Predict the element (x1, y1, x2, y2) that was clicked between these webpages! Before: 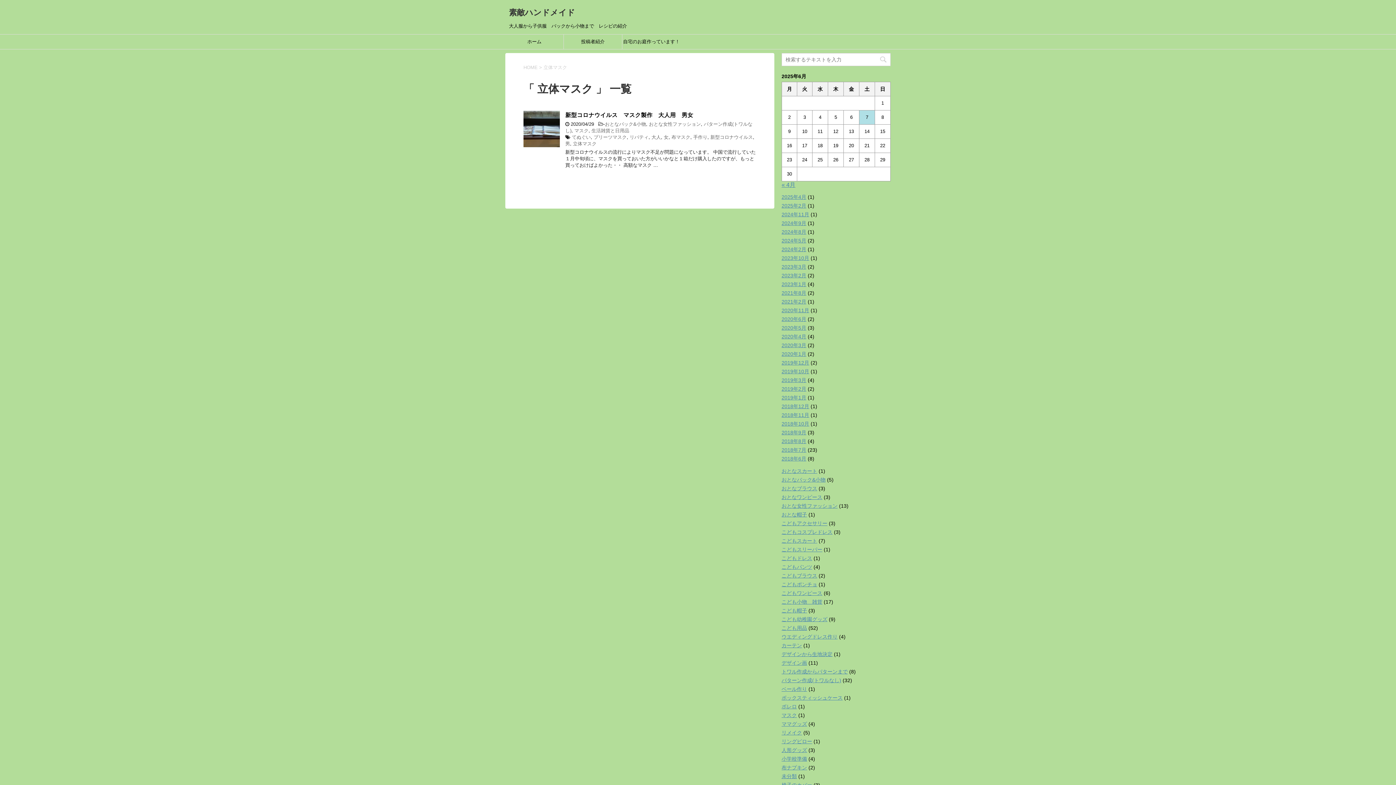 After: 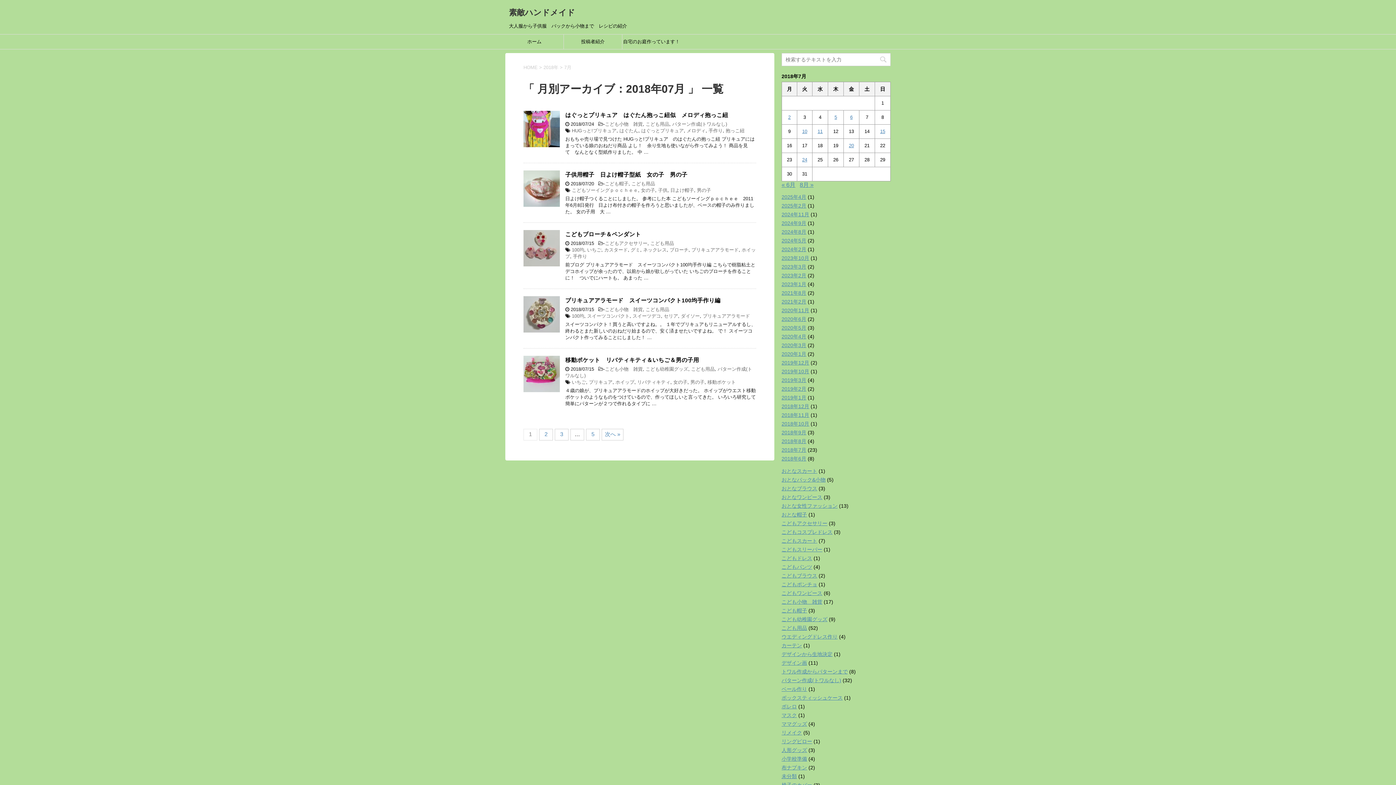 Action: bbox: (781, 447, 806, 453) label: 2018年7月